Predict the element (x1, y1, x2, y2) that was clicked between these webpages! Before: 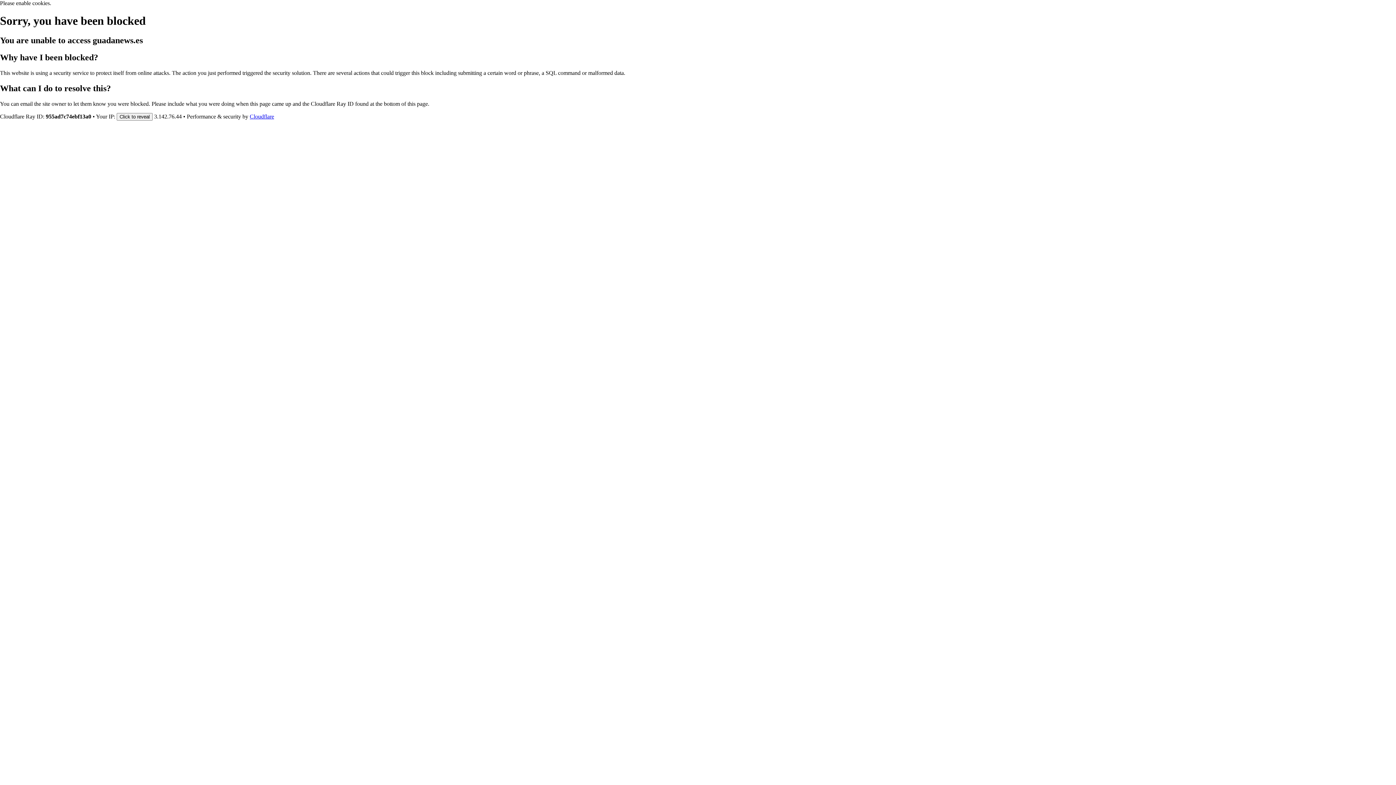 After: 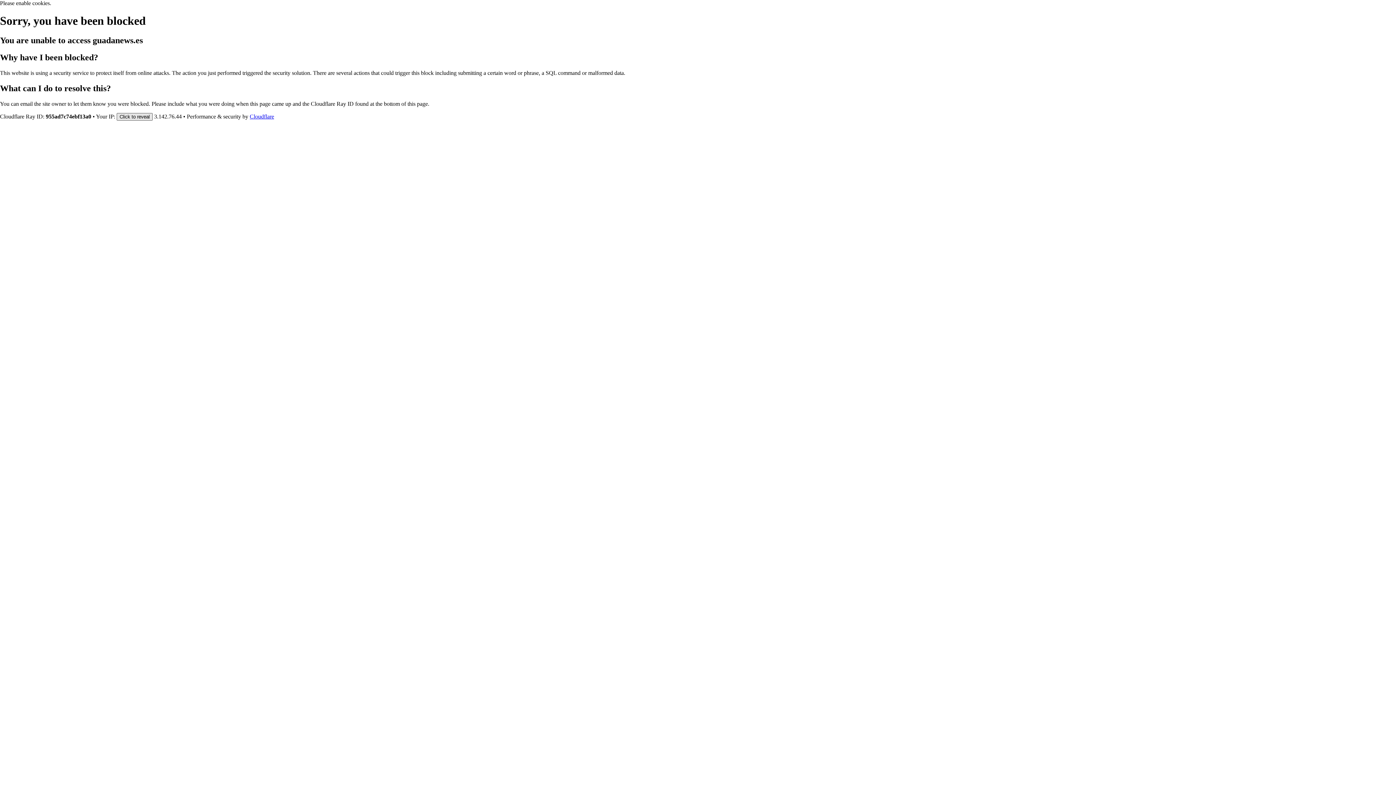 Action: bbox: (116, 112, 152, 120) label: Click to reveal